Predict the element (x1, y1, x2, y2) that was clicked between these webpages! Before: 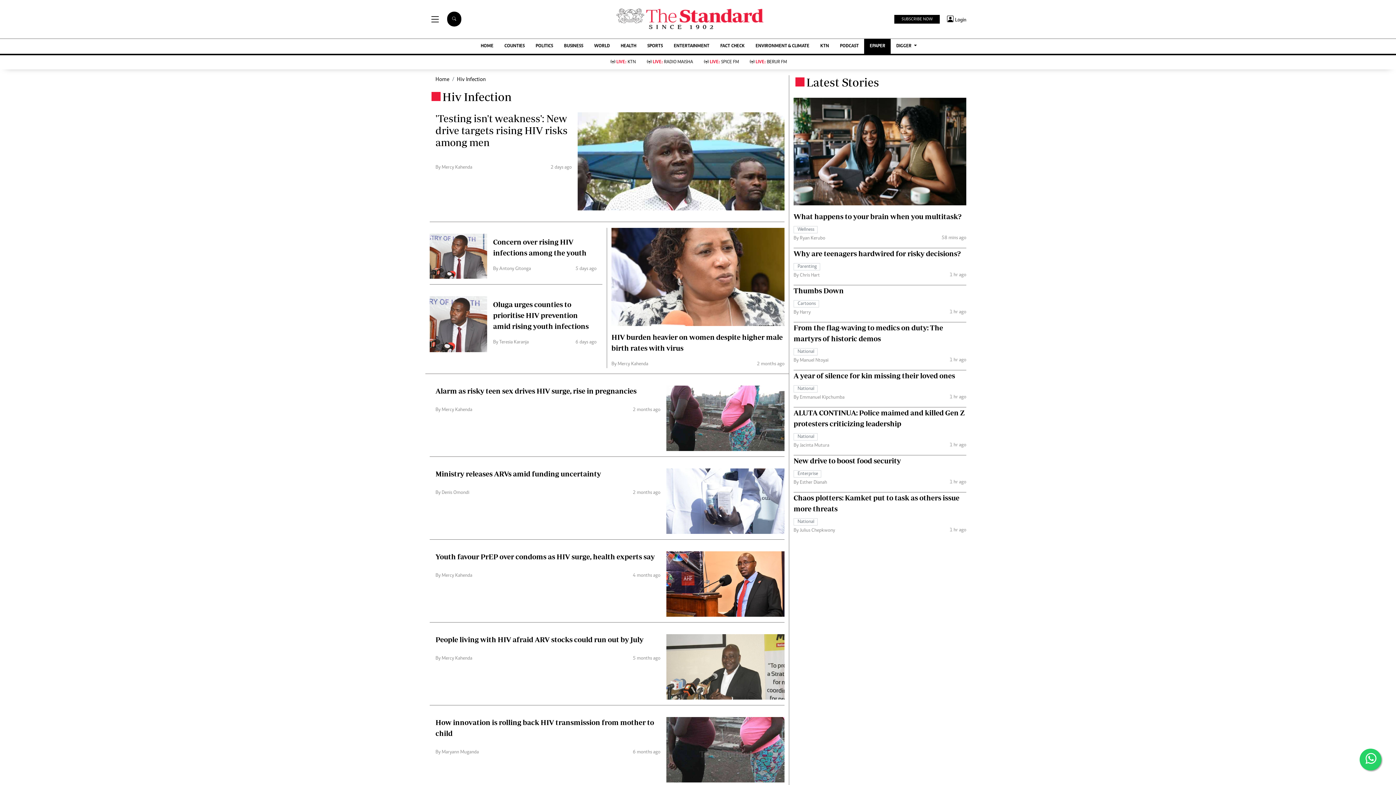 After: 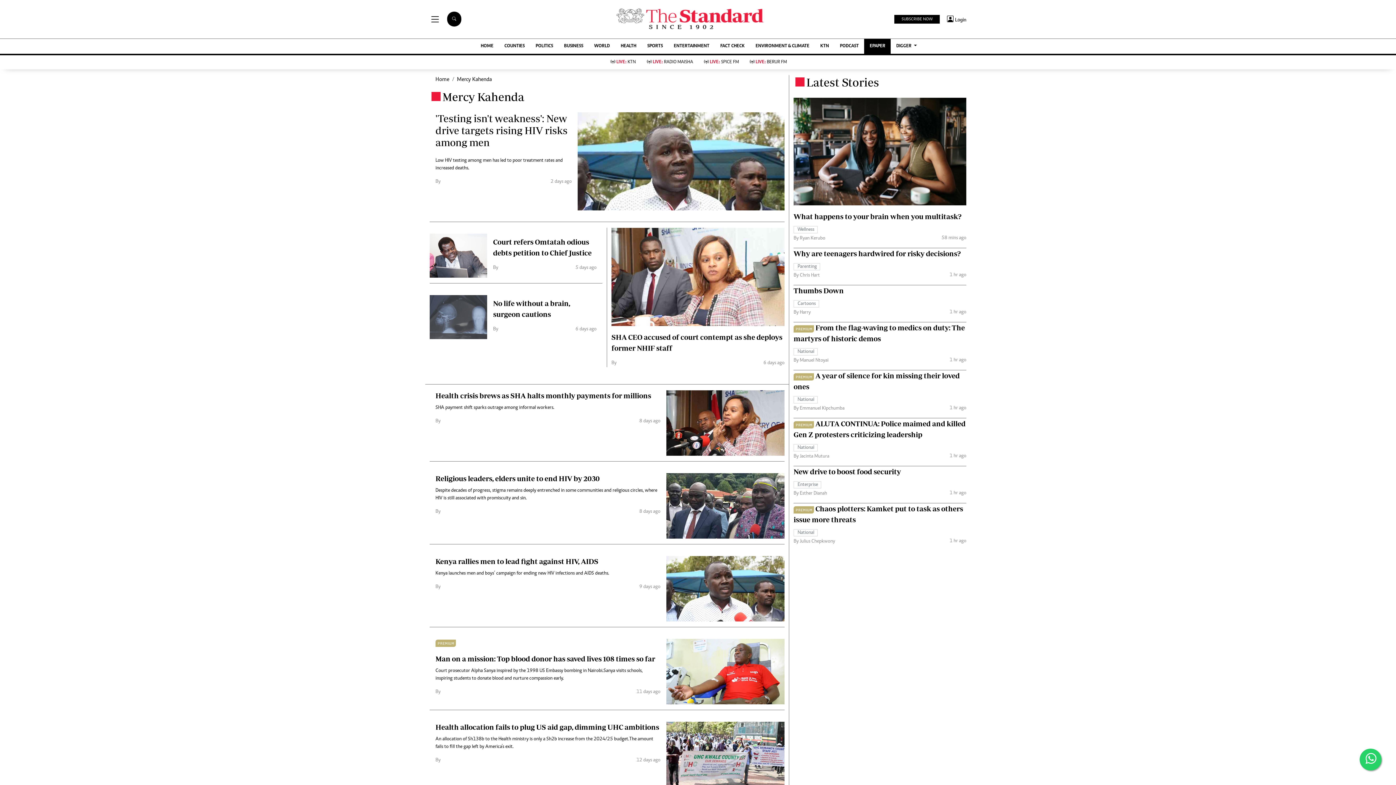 Action: label: By Mercy Kahenda bbox: (435, 571, 472, 579)